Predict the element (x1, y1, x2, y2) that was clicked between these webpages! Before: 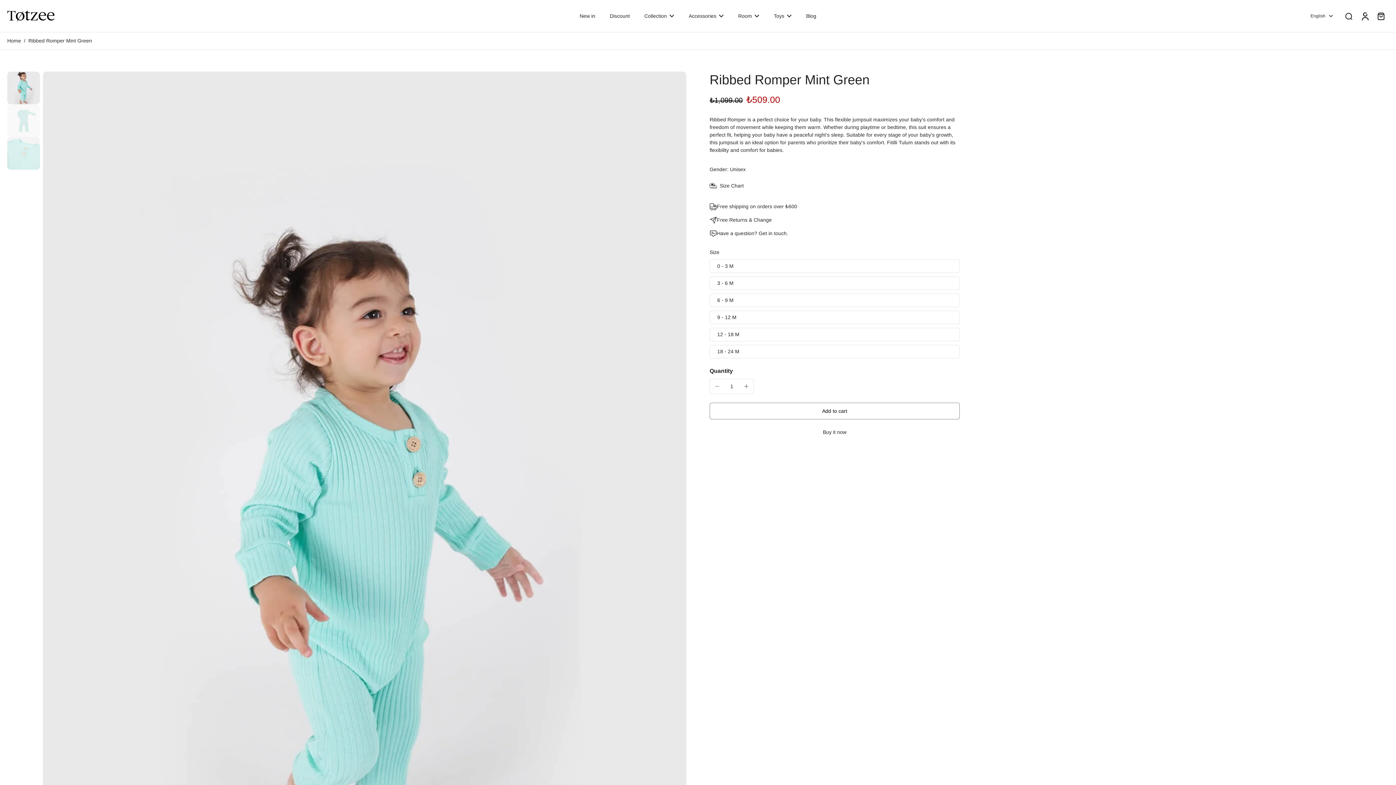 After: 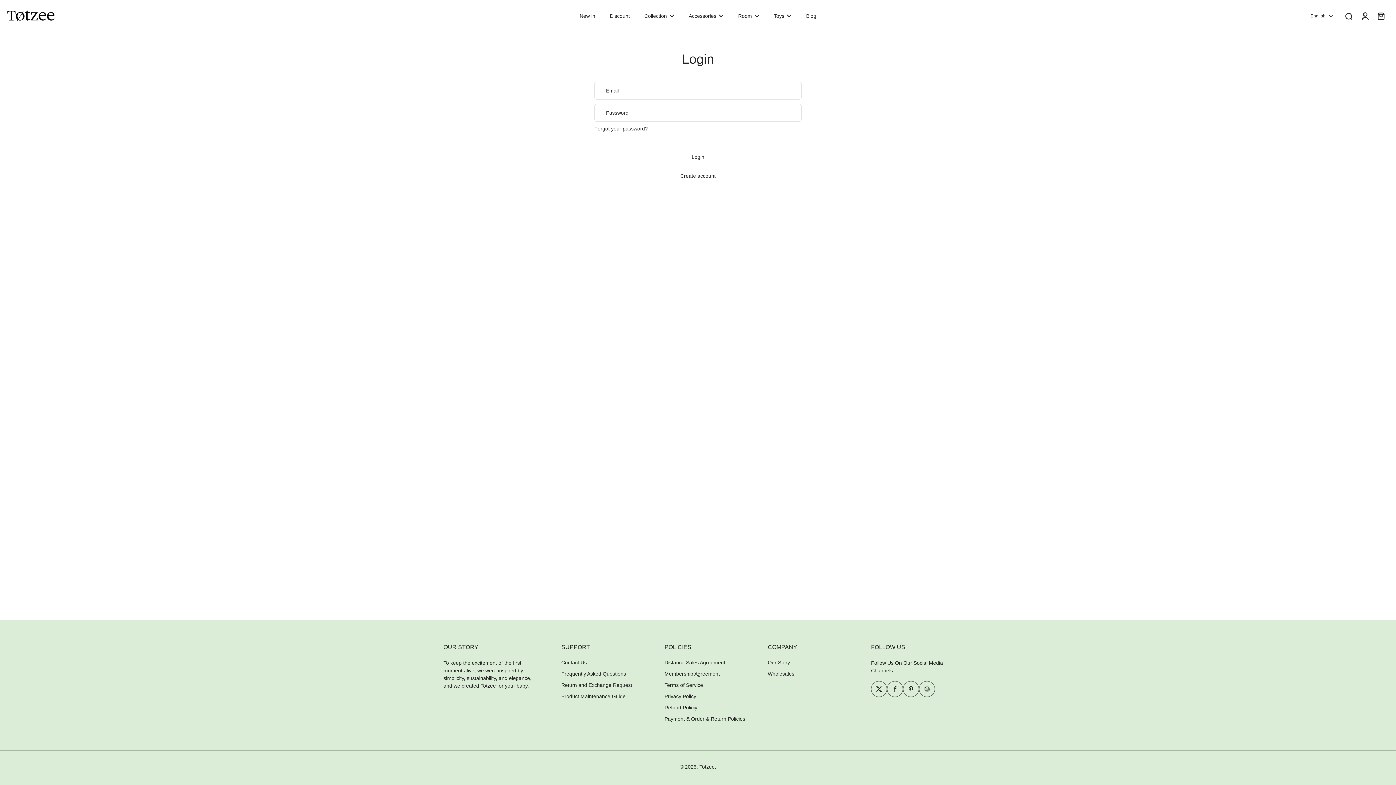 Action: bbox: (1357, 8, 1373, 23) label: Log in